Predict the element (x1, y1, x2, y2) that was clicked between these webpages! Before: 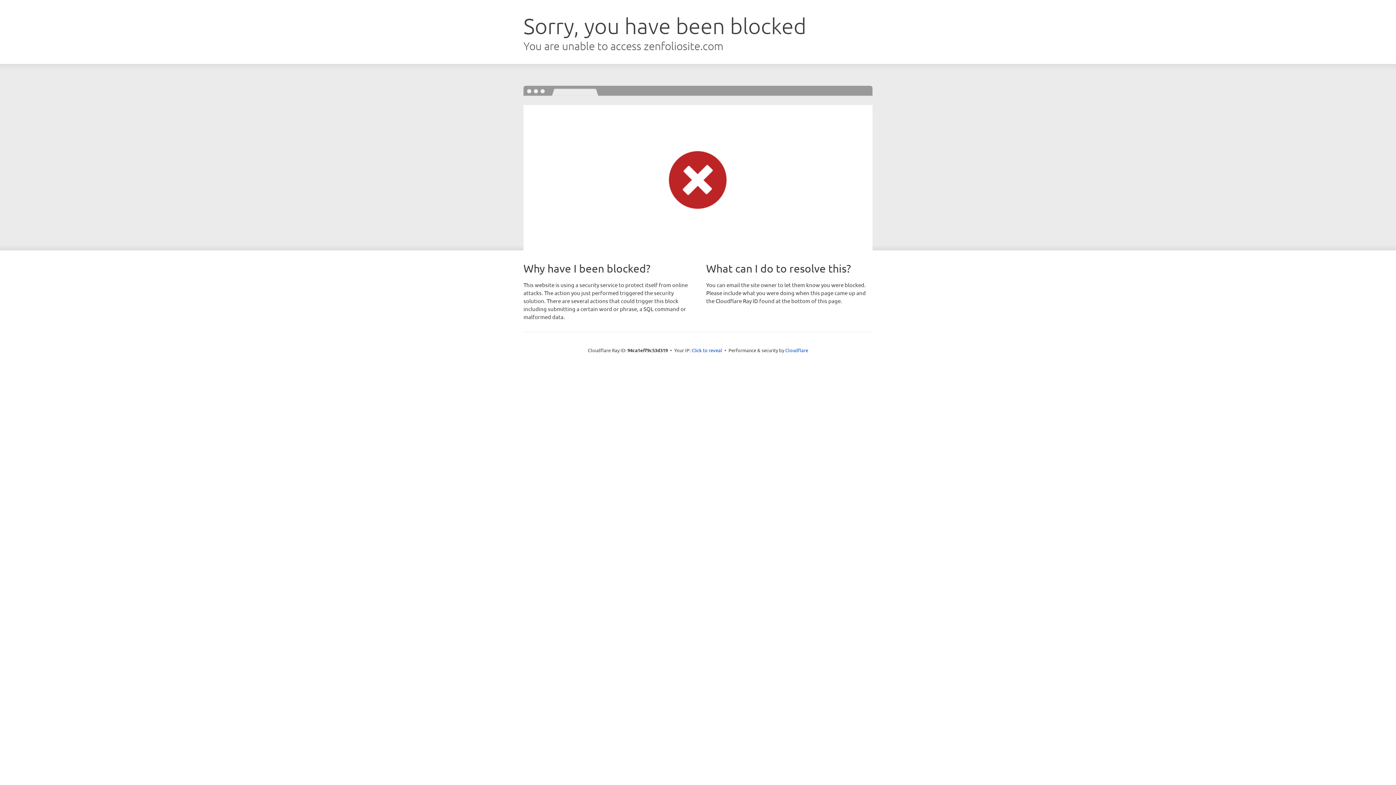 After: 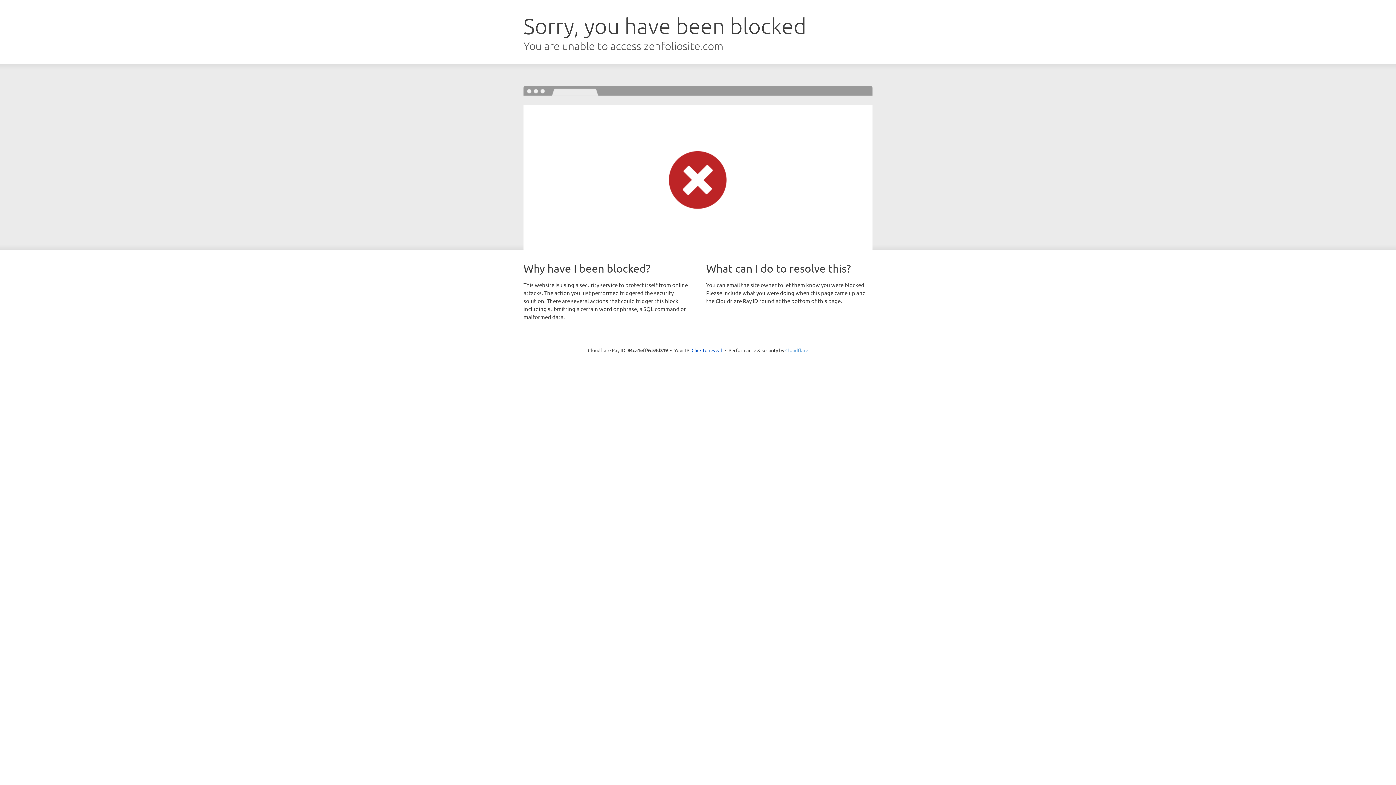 Action: bbox: (785, 347, 808, 353) label: Cloudflare